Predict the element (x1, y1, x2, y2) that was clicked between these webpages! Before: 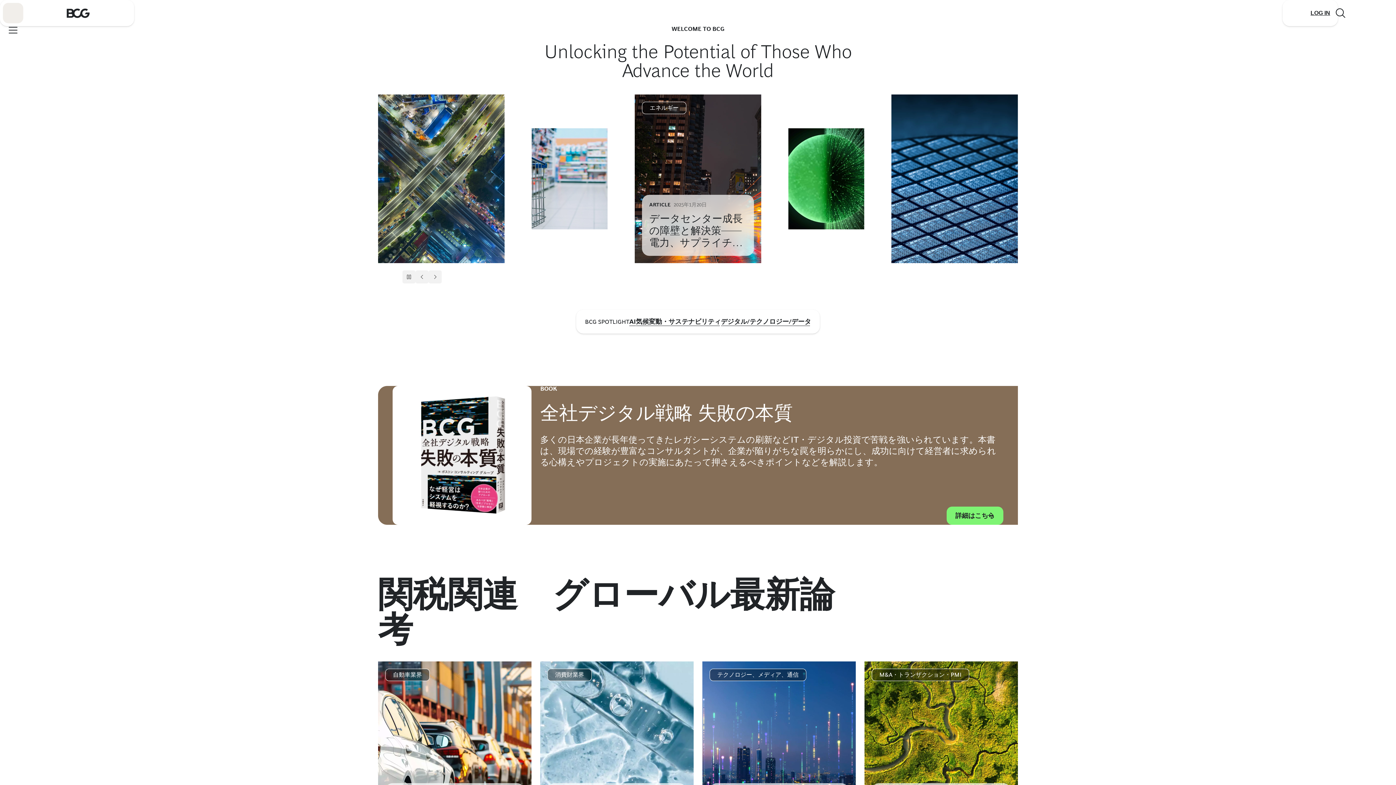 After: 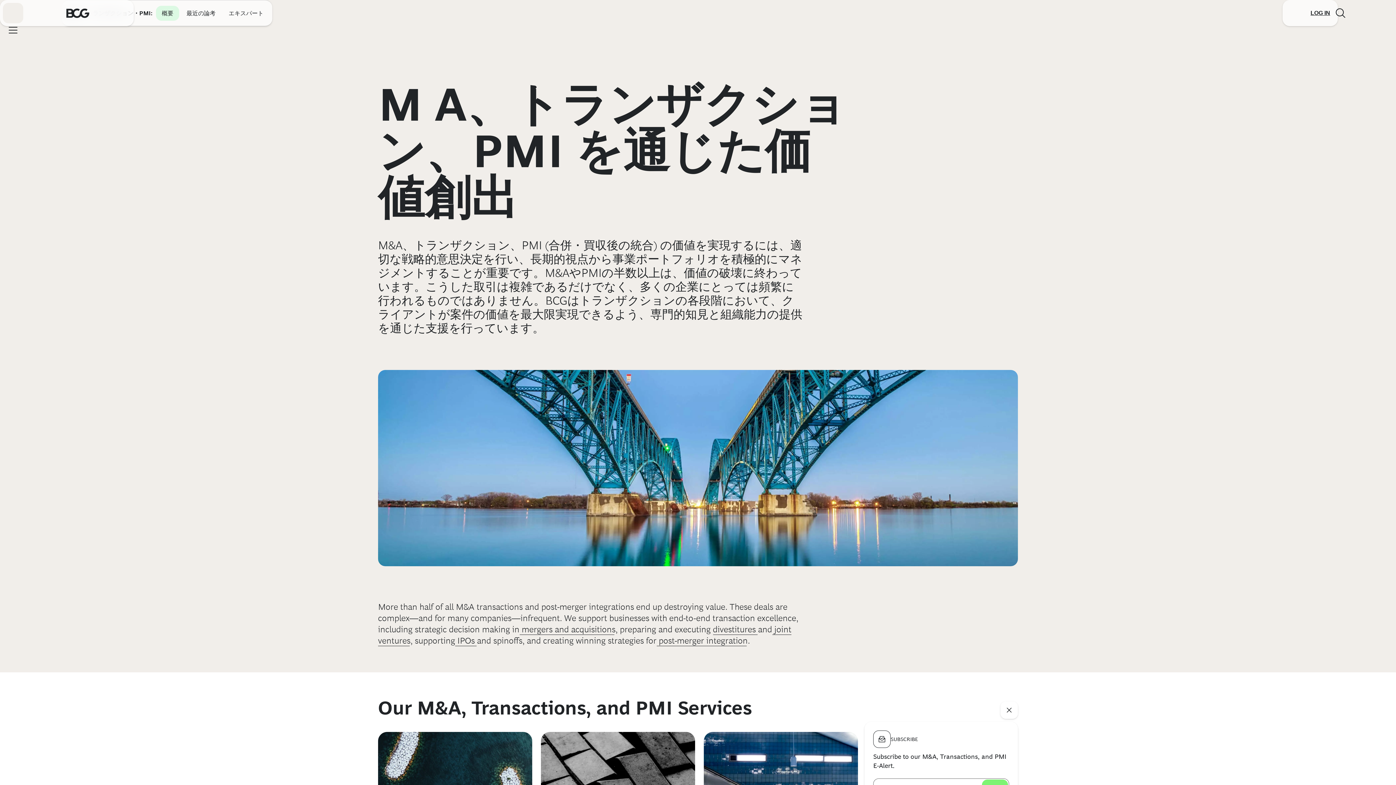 Action: label: M&A・トランザクション・PMI bbox: (871, 669, 969, 681)